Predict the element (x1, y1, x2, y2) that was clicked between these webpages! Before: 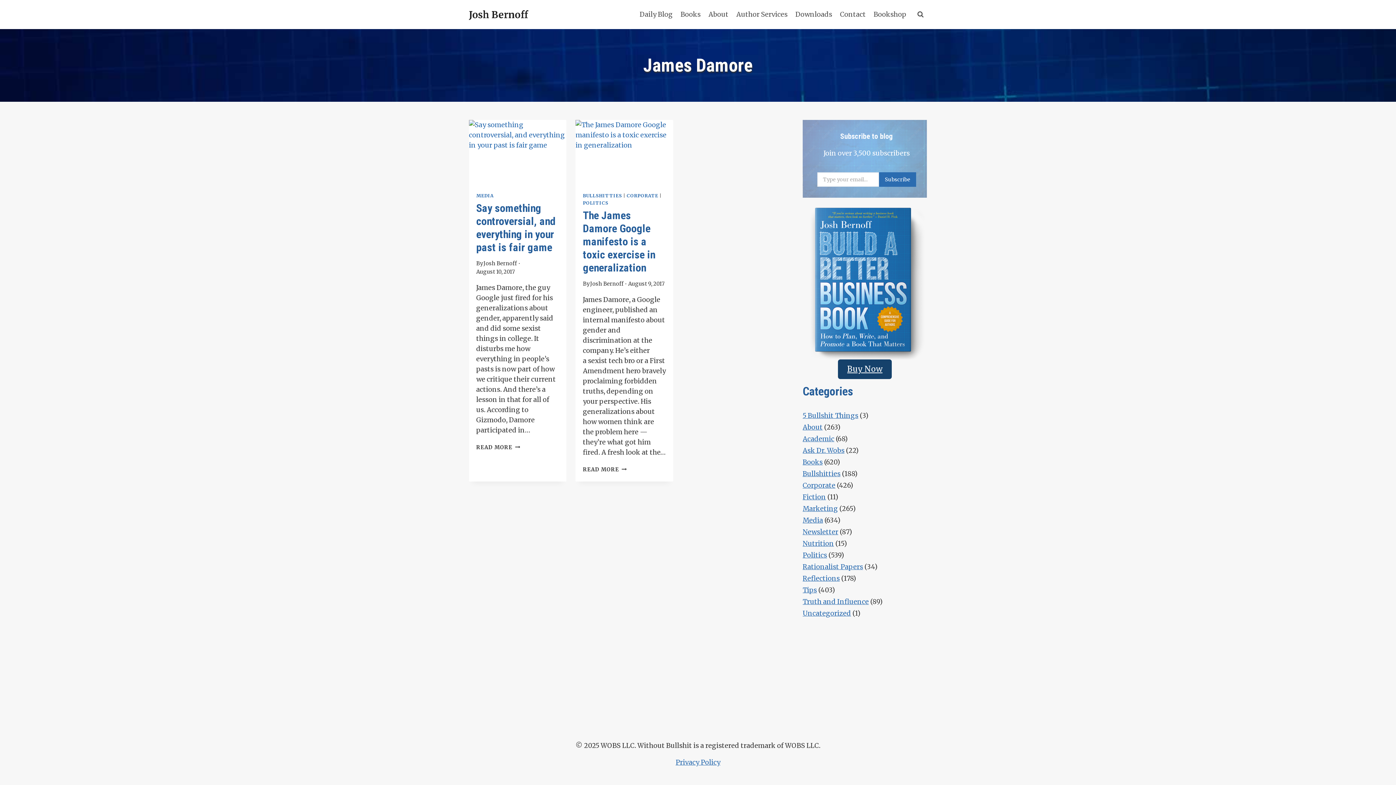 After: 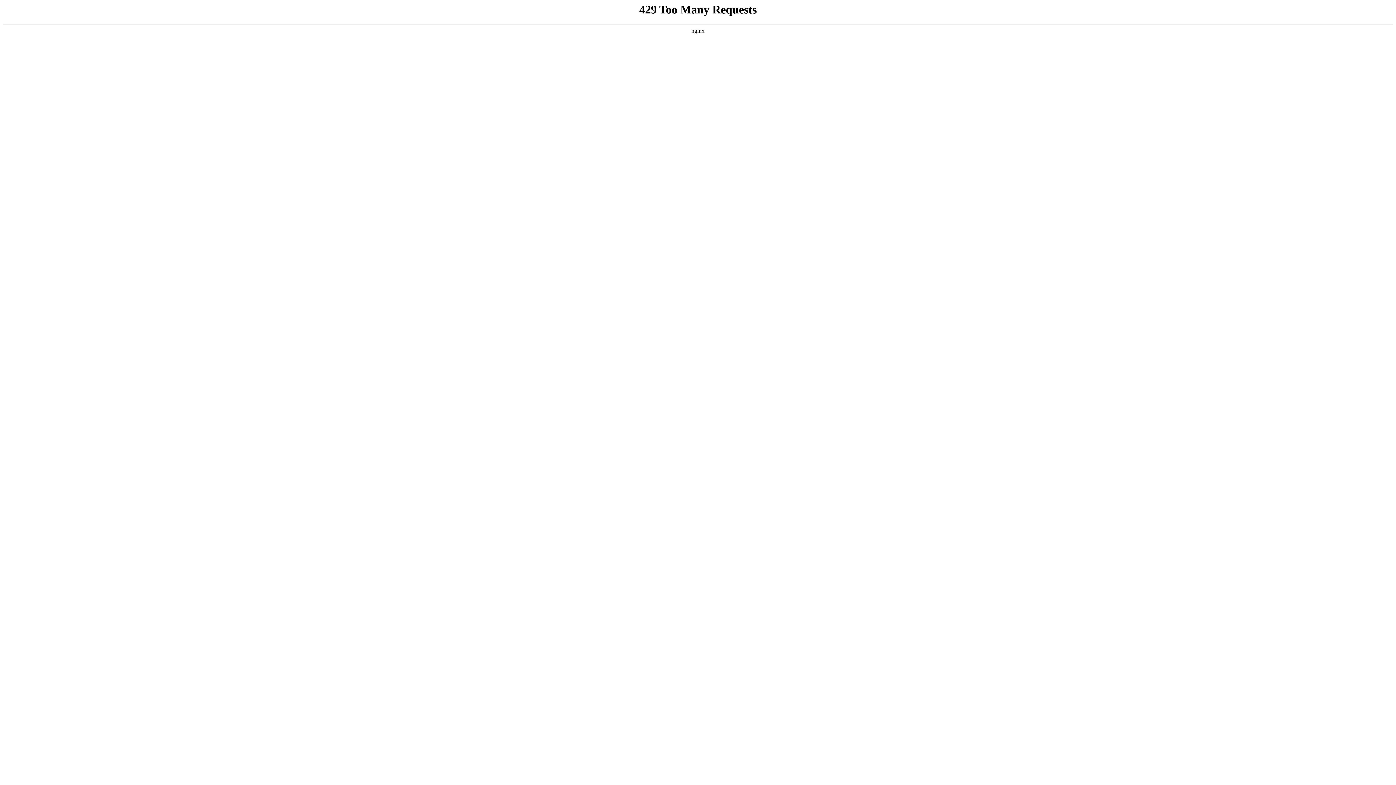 Action: label: READ MORE
THE JAMES DAMORE GOOGLE MANIFESTO IS A TOXIC EXERCISE IN GENERALIZATION bbox: (583, 466, 627, 472)